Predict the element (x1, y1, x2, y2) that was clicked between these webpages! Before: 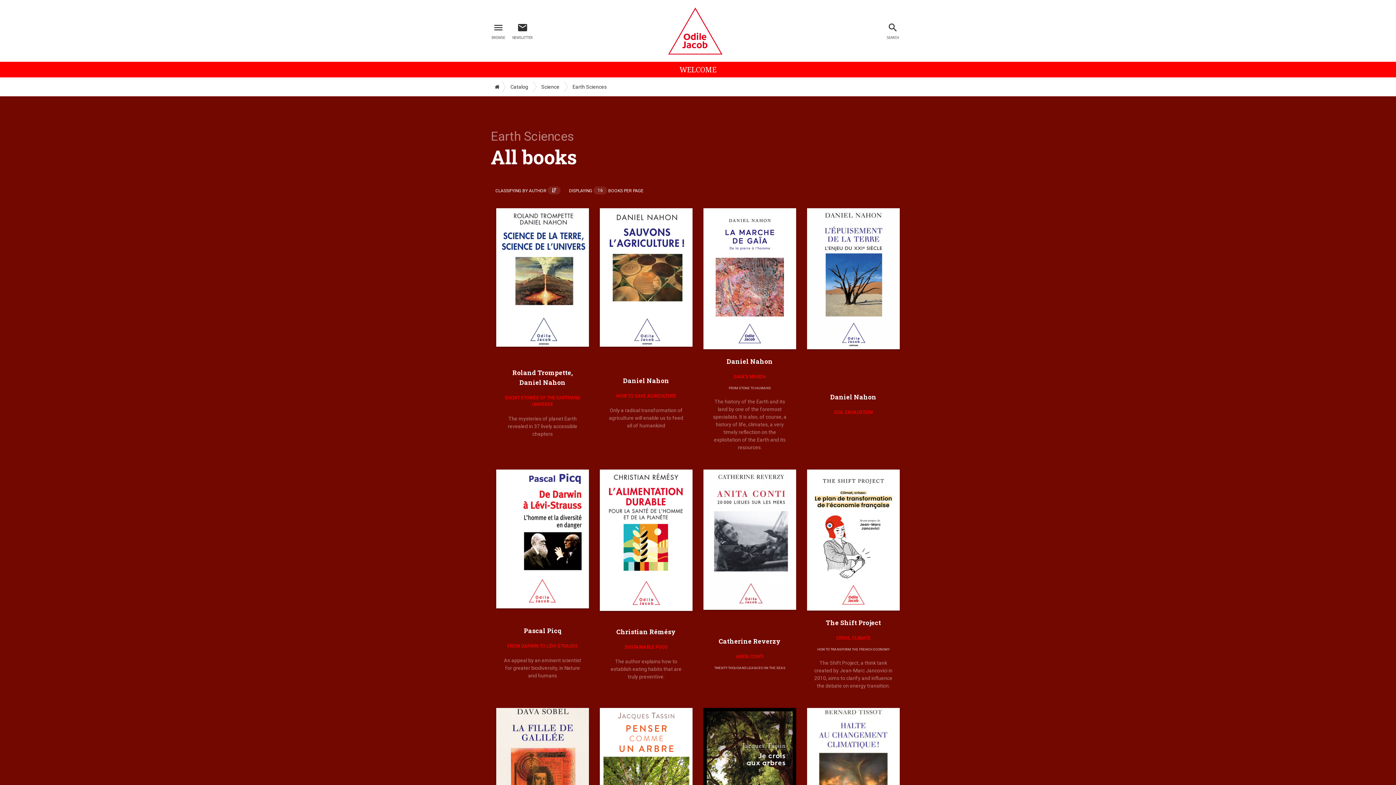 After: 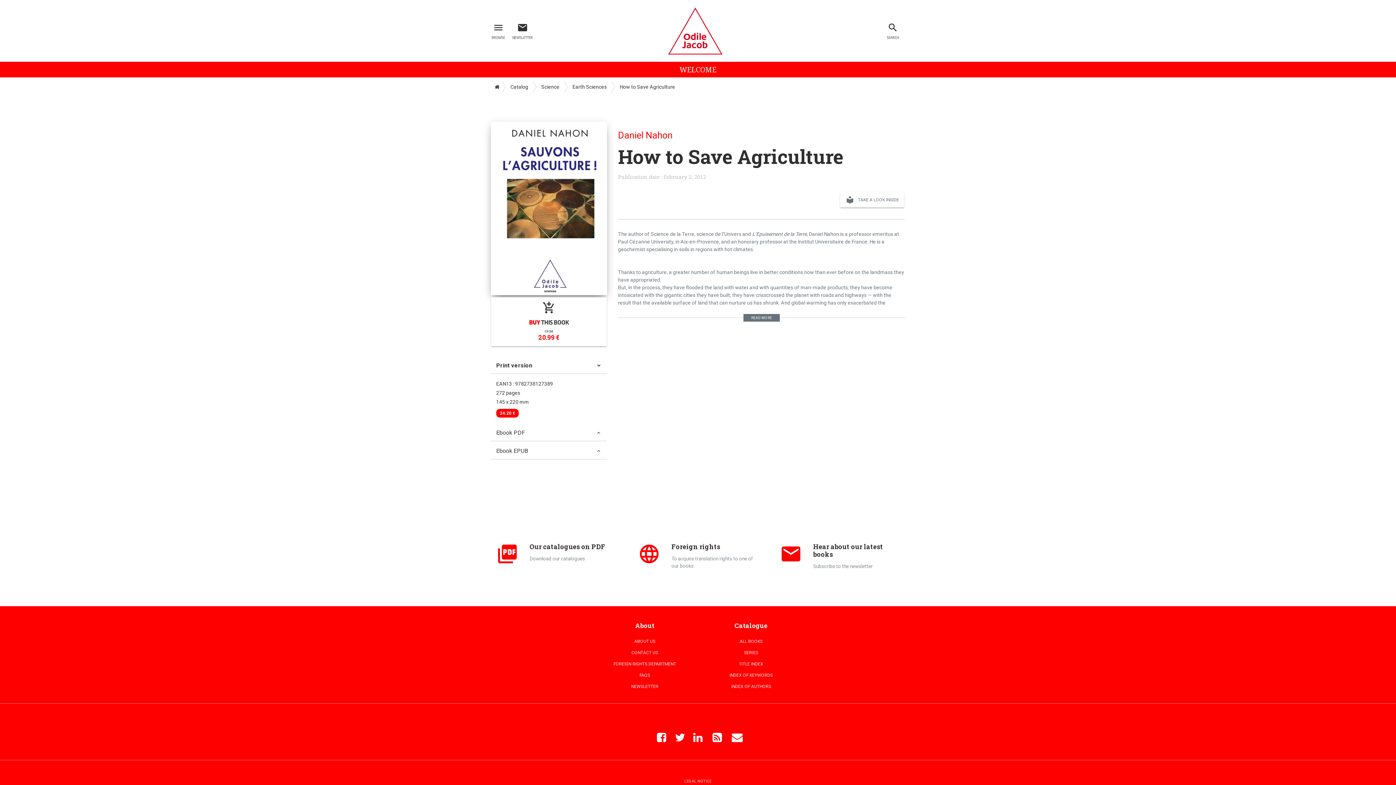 Action: bbox: (600, 208, 692, 346)